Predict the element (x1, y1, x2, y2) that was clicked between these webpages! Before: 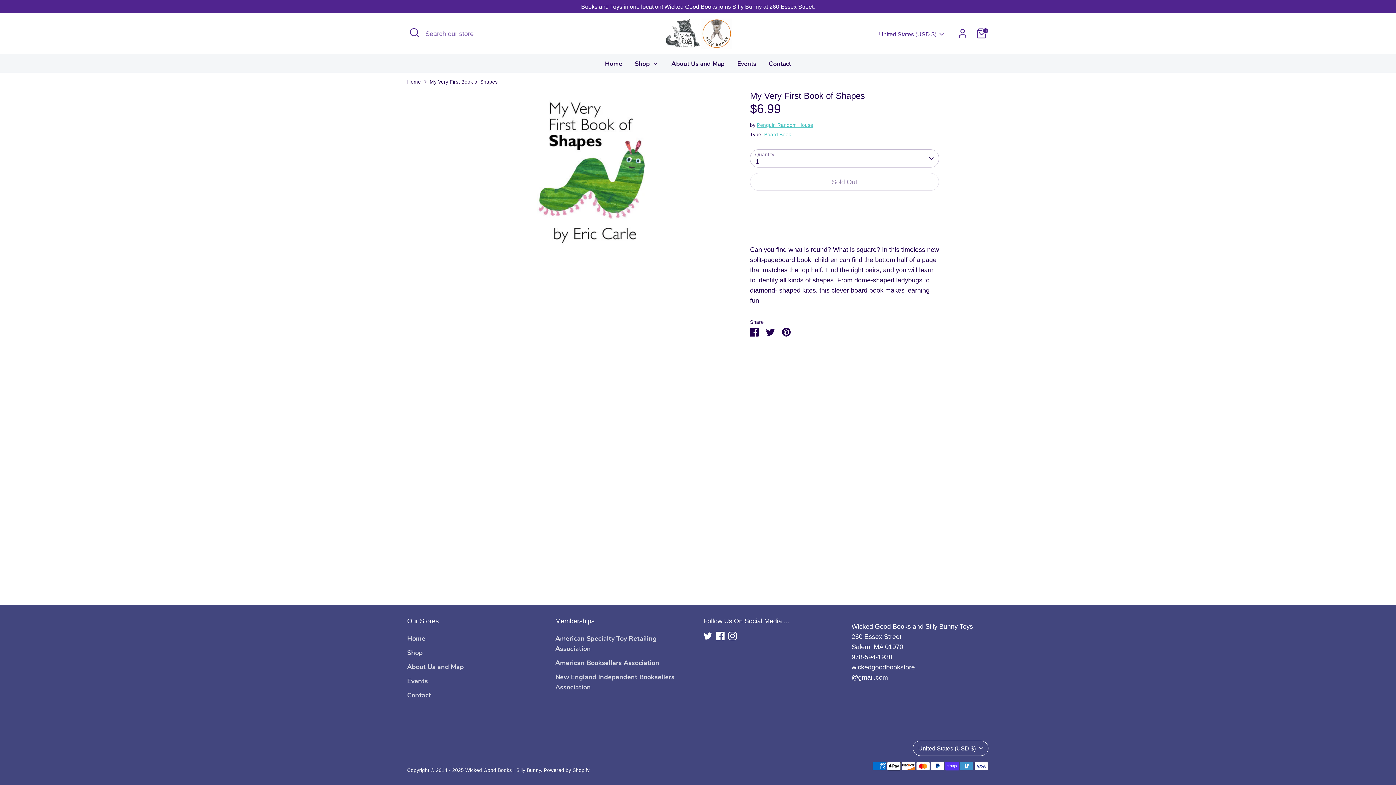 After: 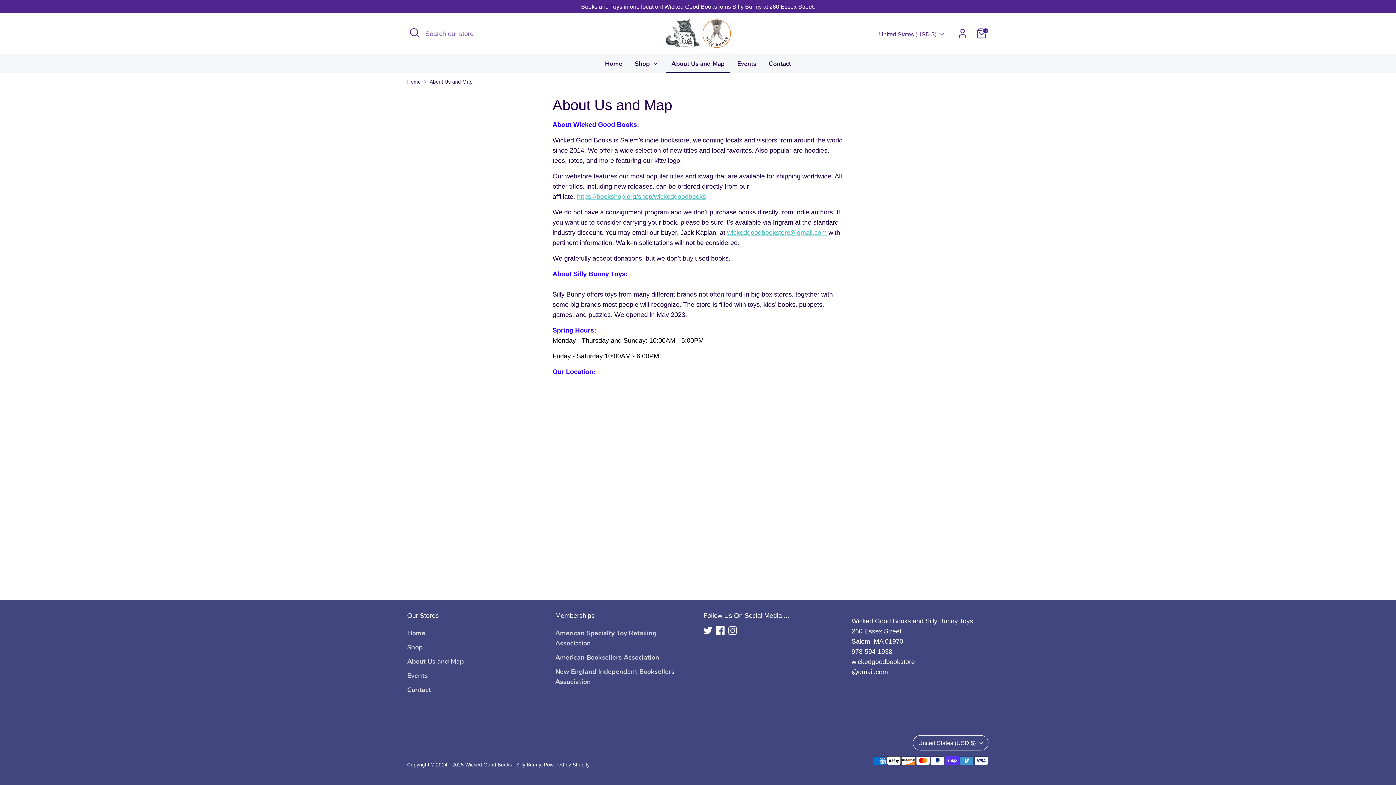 Action: bbox: (666, 59, 730, 72) label: About Us and Map